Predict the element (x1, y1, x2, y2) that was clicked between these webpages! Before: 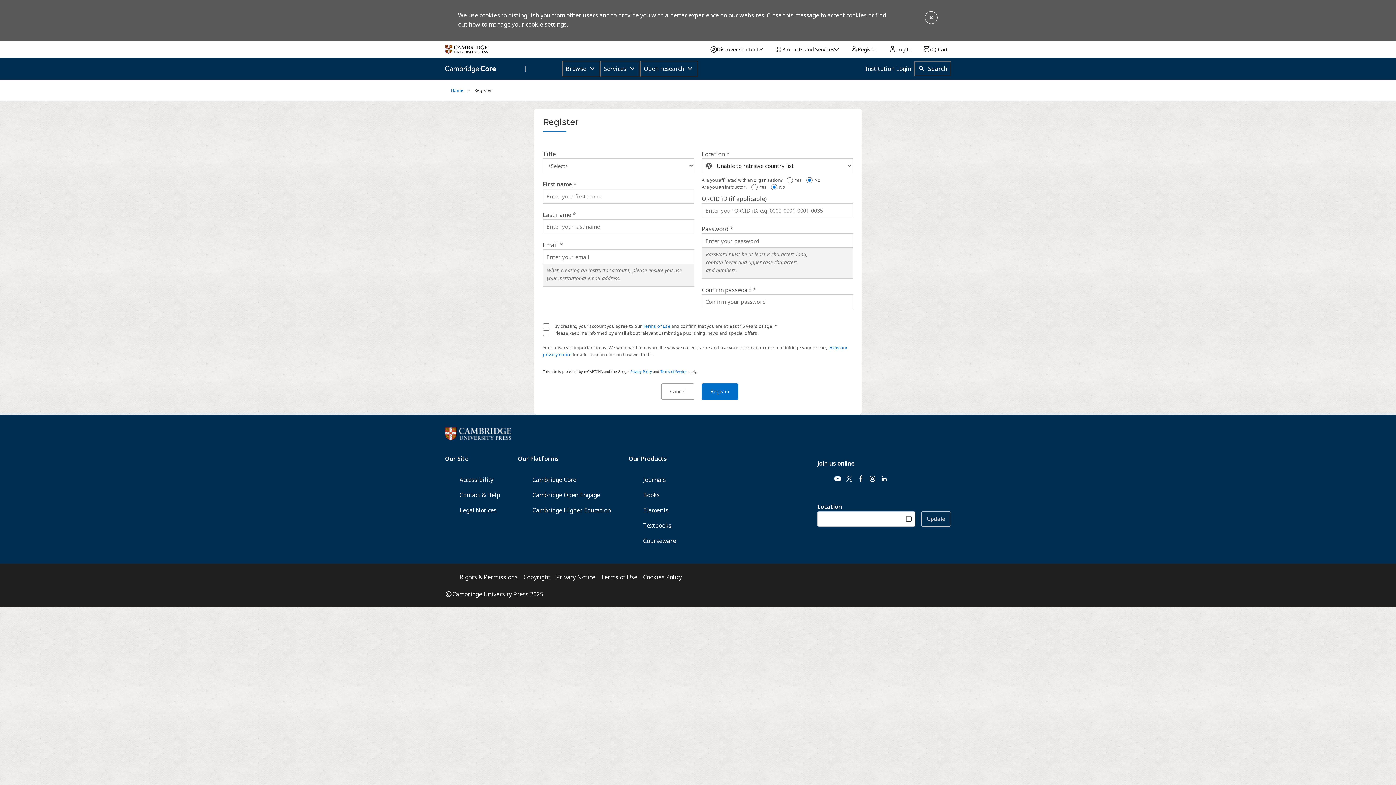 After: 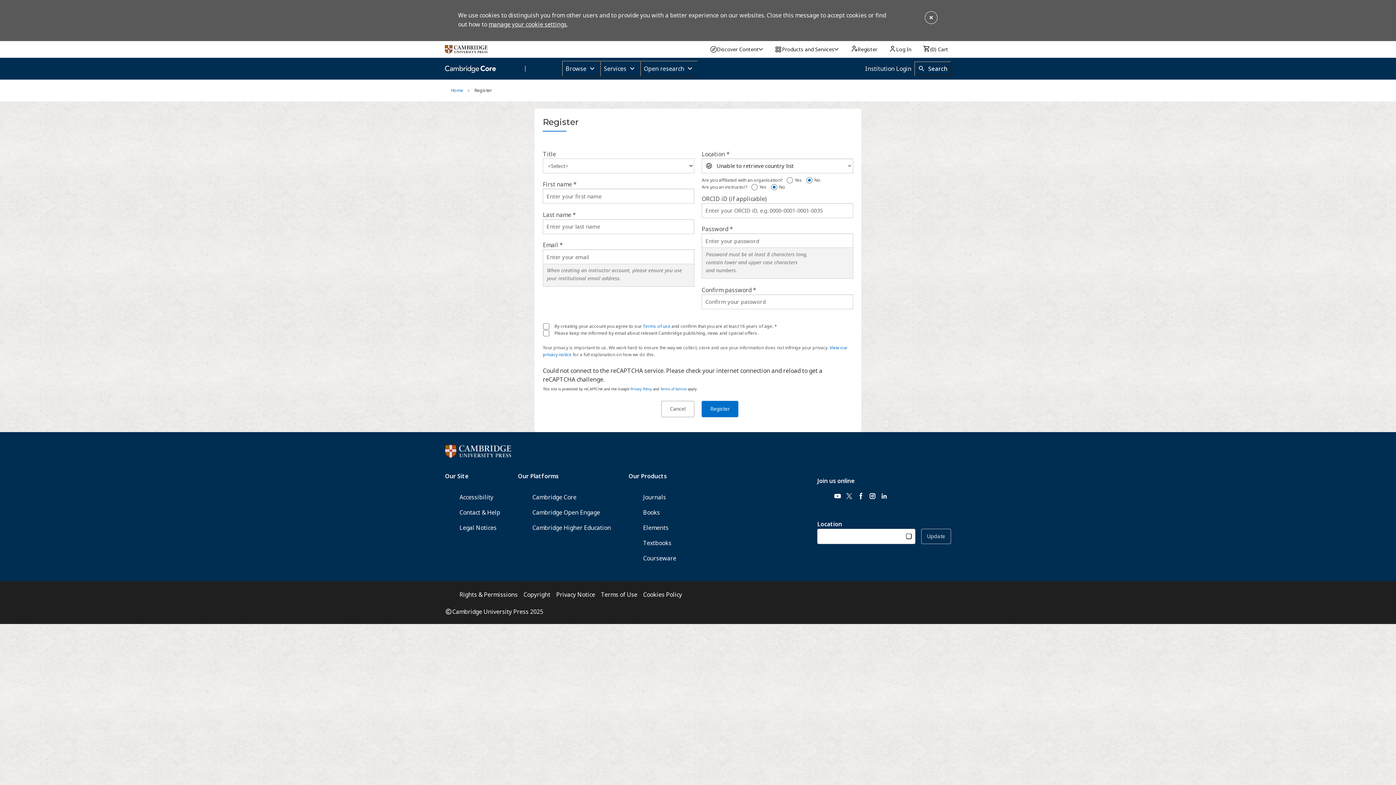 Action: label: Terms of use bbox: (643, 323, 670, 329)